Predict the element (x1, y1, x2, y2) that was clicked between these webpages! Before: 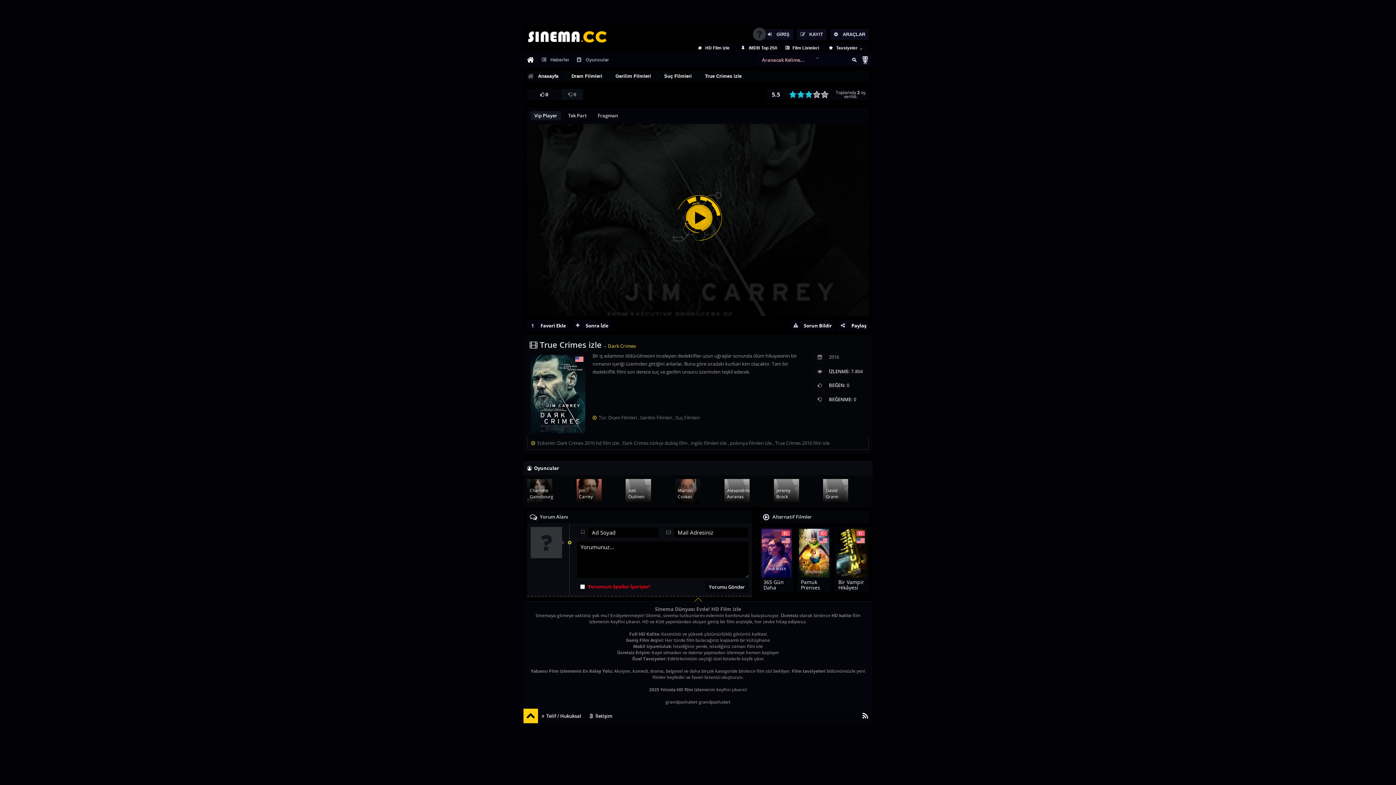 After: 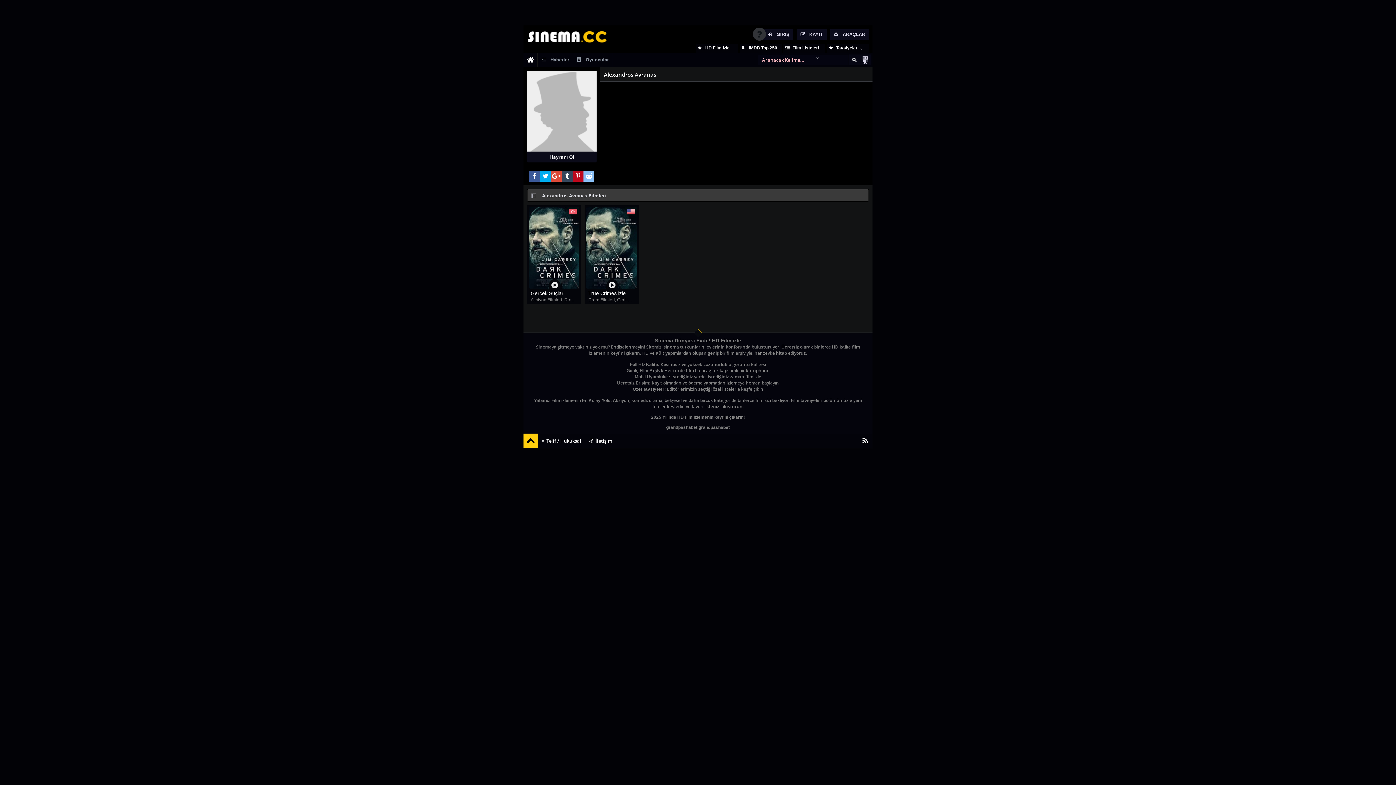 Action: label: Alexandros Avranas bbox: (724, 479, 749, 503)